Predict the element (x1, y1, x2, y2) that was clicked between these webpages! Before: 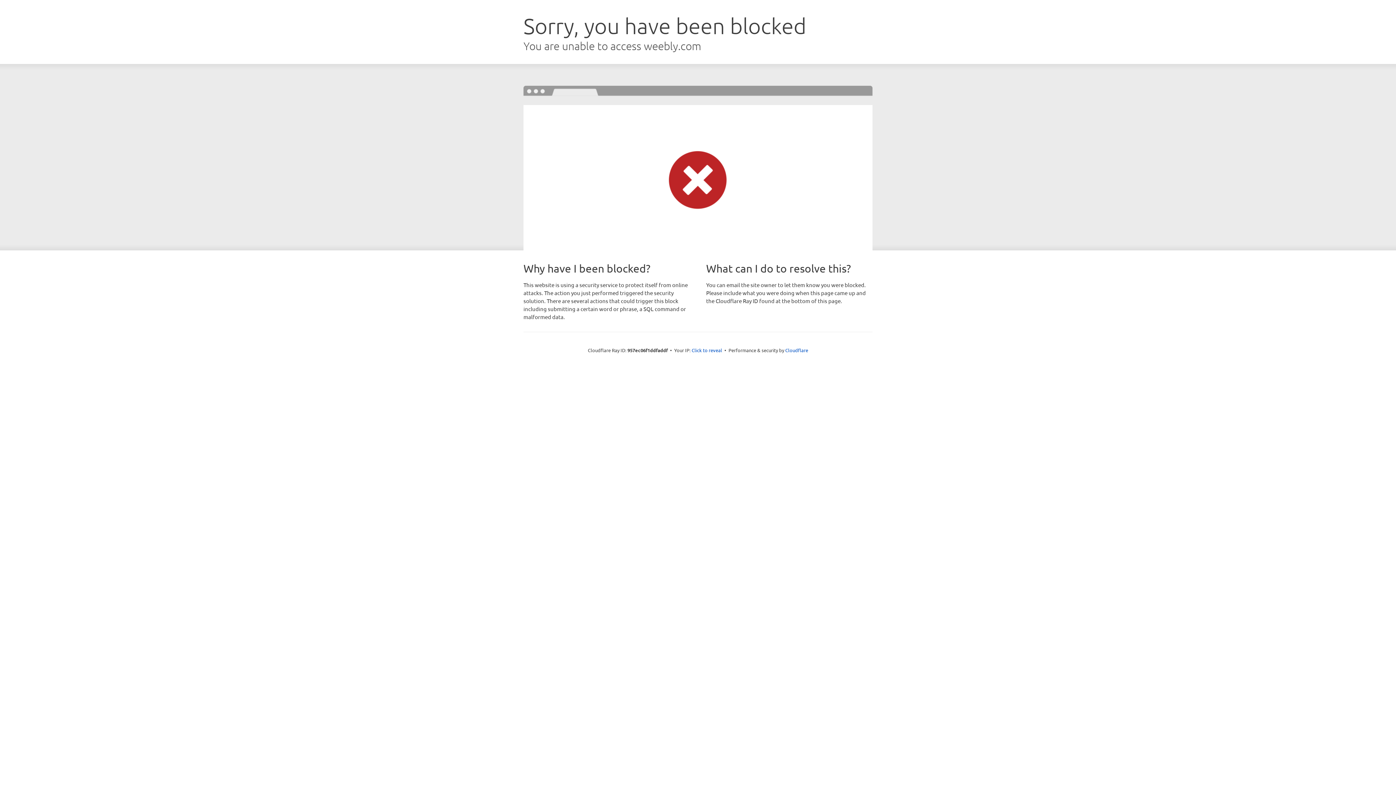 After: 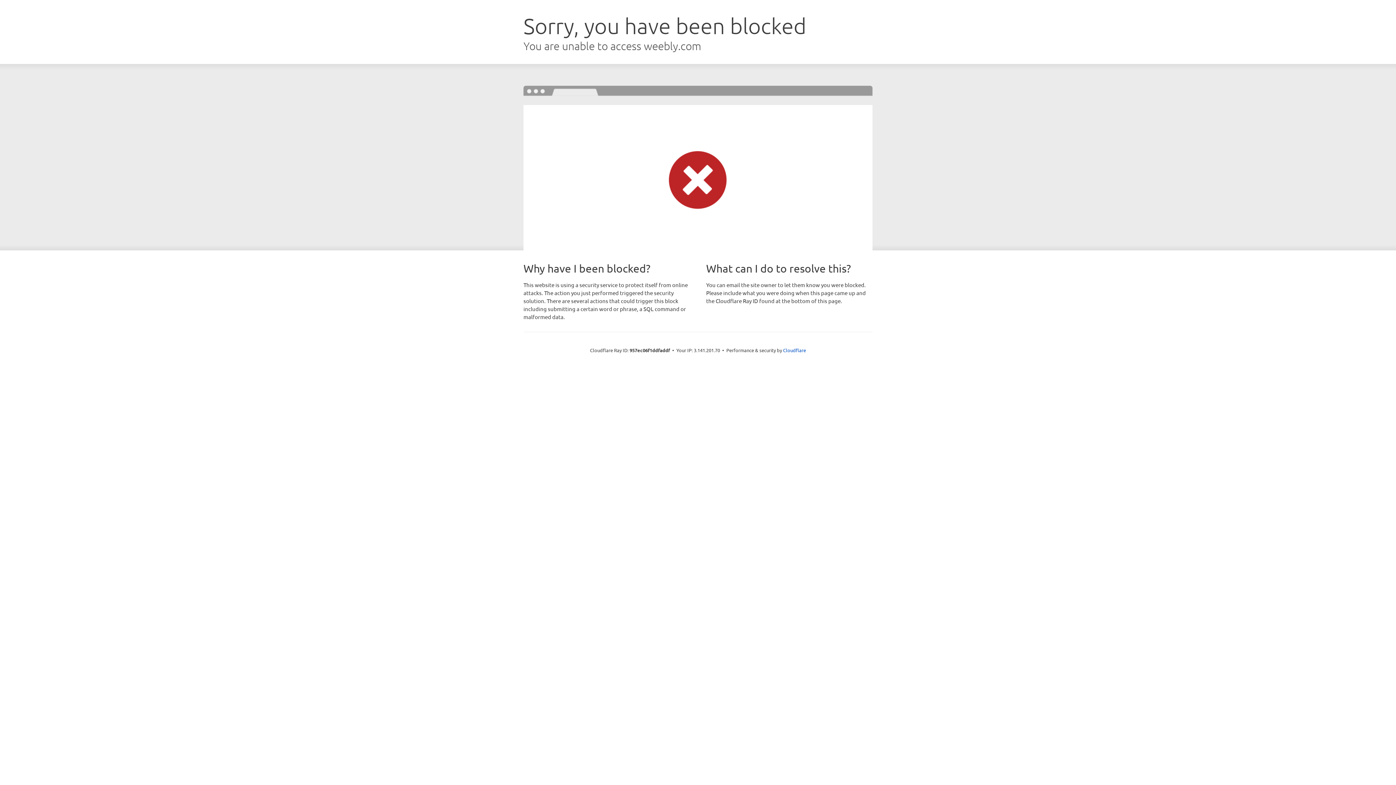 Action: bbox: (691, 346, 722, 353) label: Click to reveal